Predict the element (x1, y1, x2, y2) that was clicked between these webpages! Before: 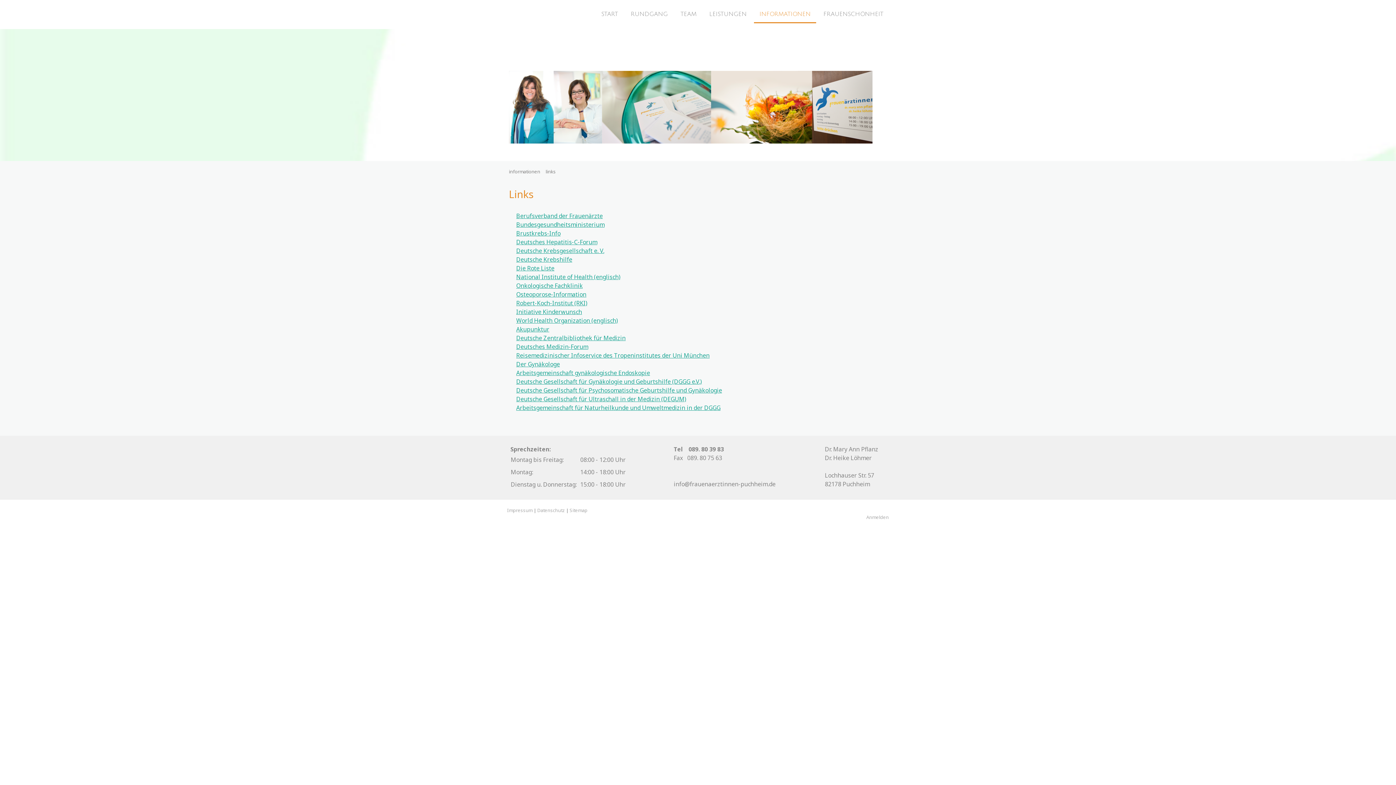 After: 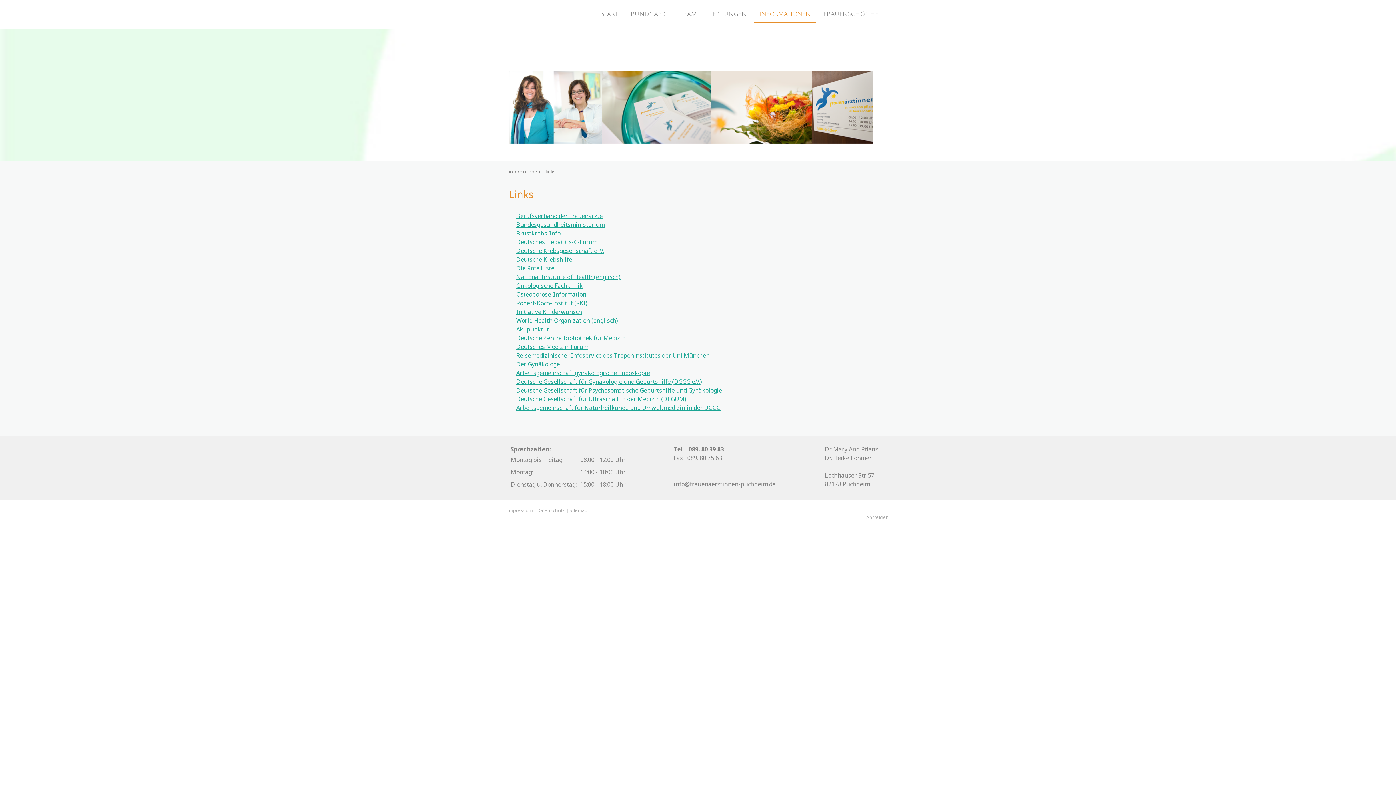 Action: label: Onkologische Fachklinik bbox: (516, 281, 582, 289)